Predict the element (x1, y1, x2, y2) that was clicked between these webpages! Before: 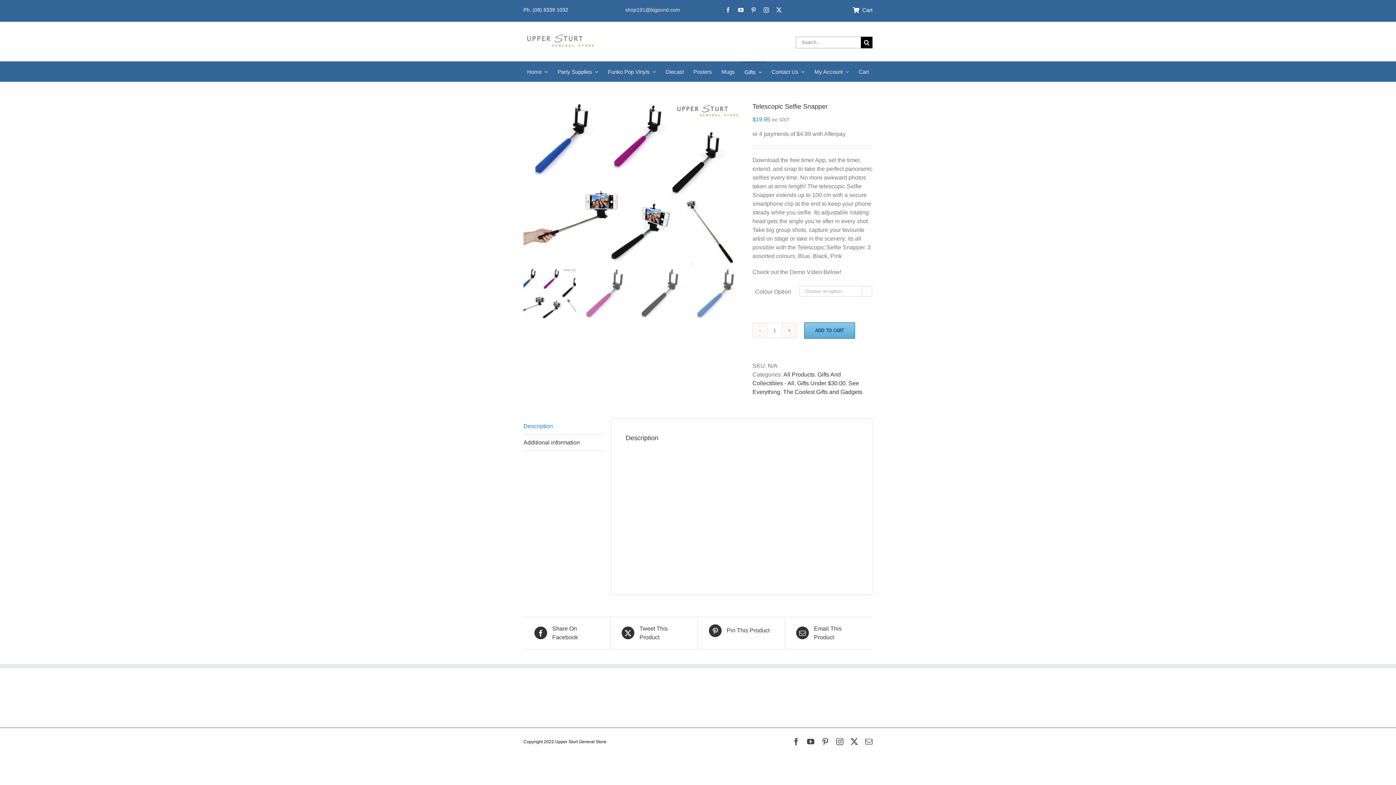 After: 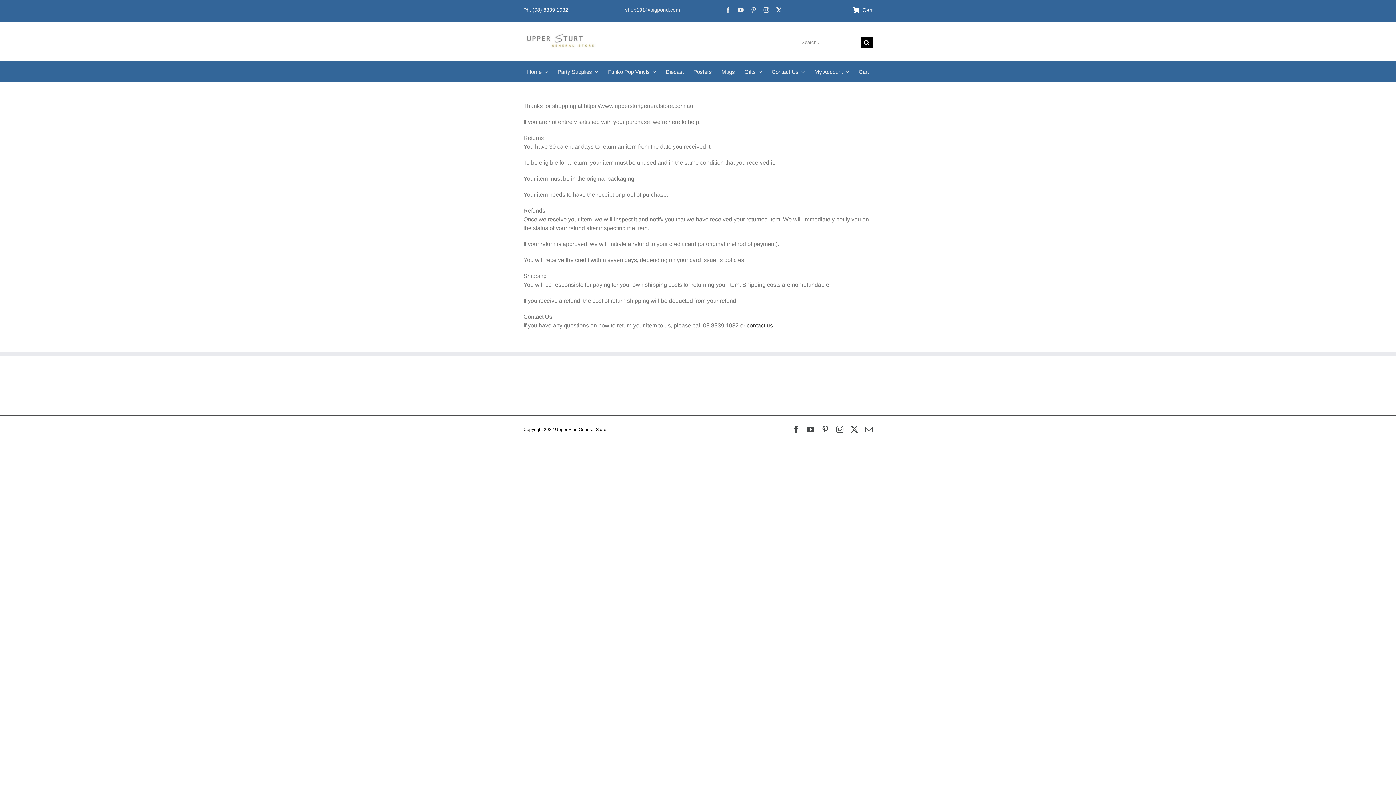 Action: label: Refunds & Returns Policy bbox: (523, 691, 590, 697)